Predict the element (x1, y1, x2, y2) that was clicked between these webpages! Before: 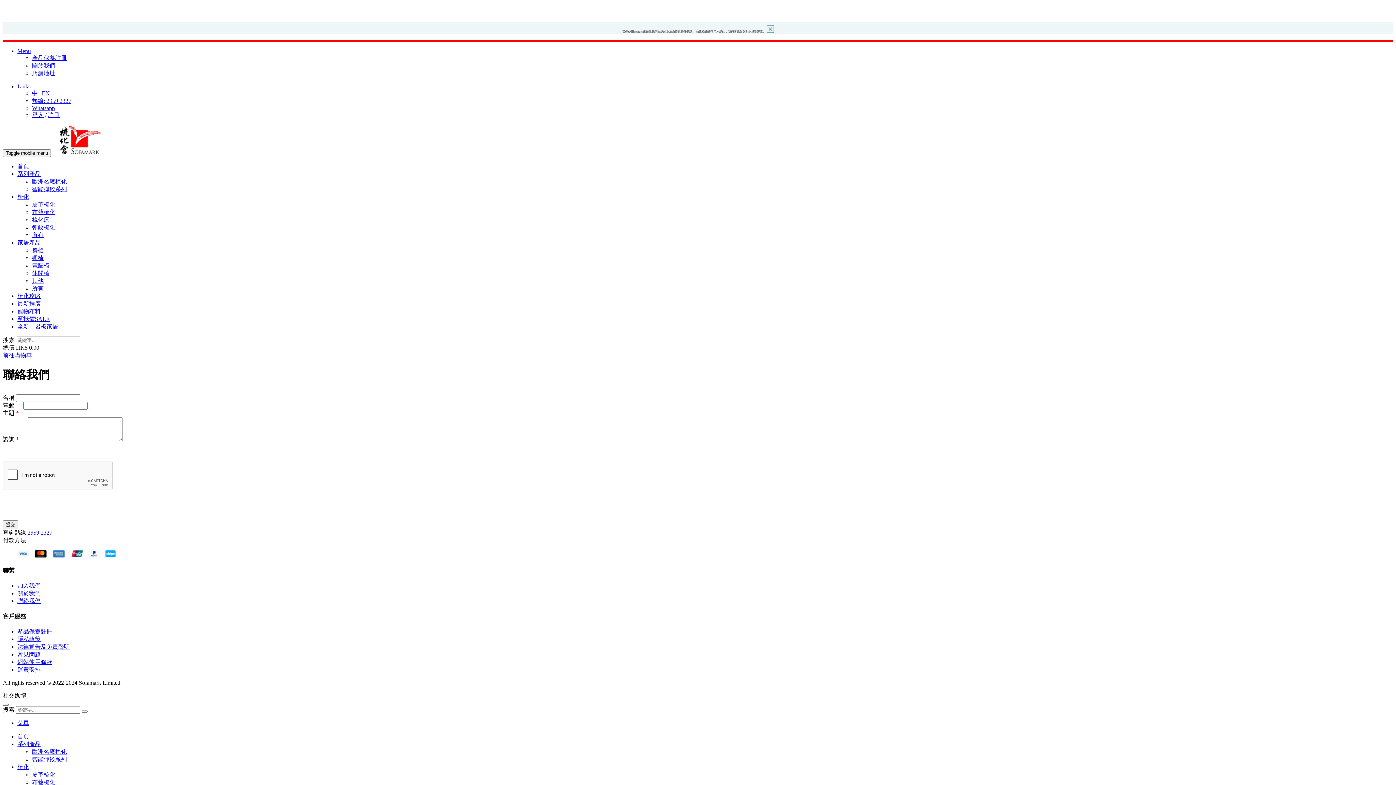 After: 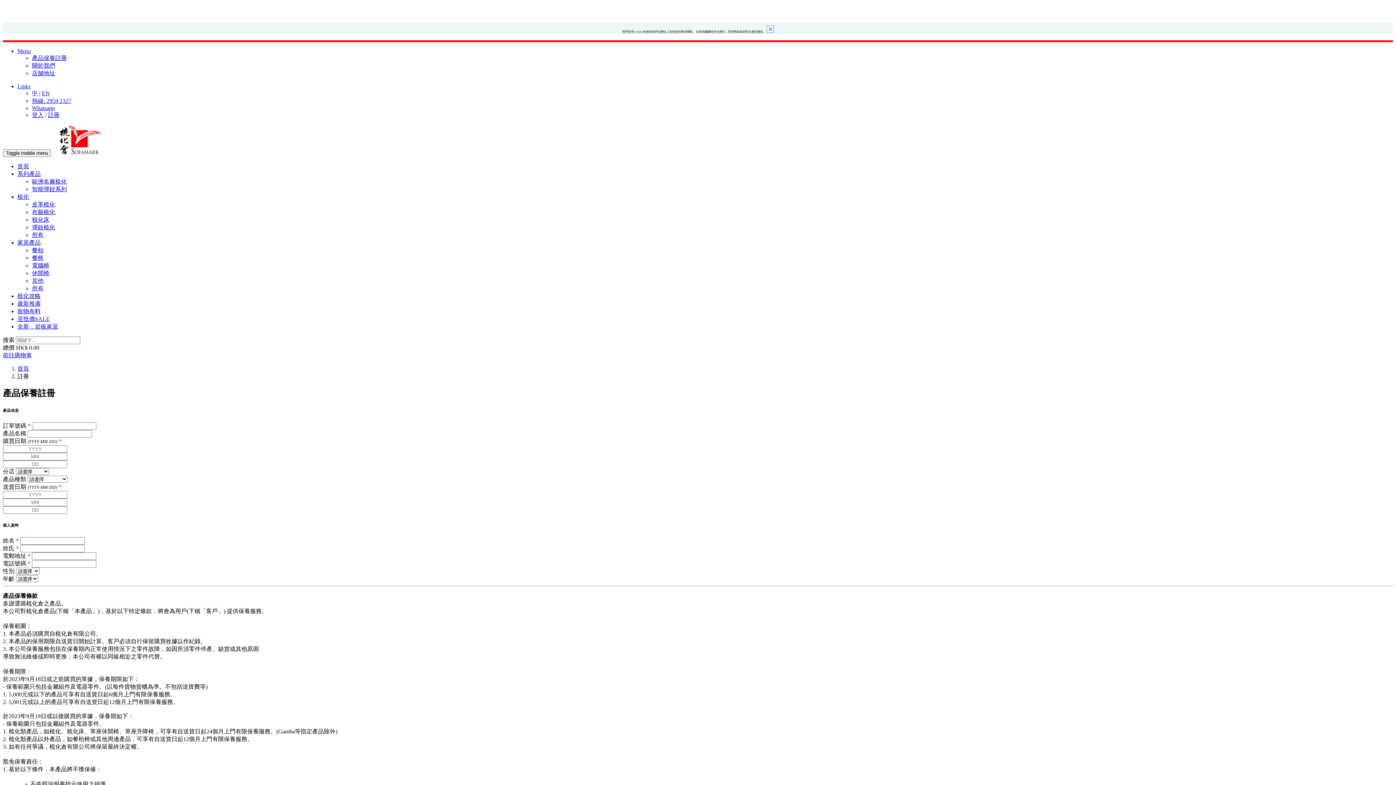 Action: bbox: (32, 55, 66, 61) label: 產品保養註冊